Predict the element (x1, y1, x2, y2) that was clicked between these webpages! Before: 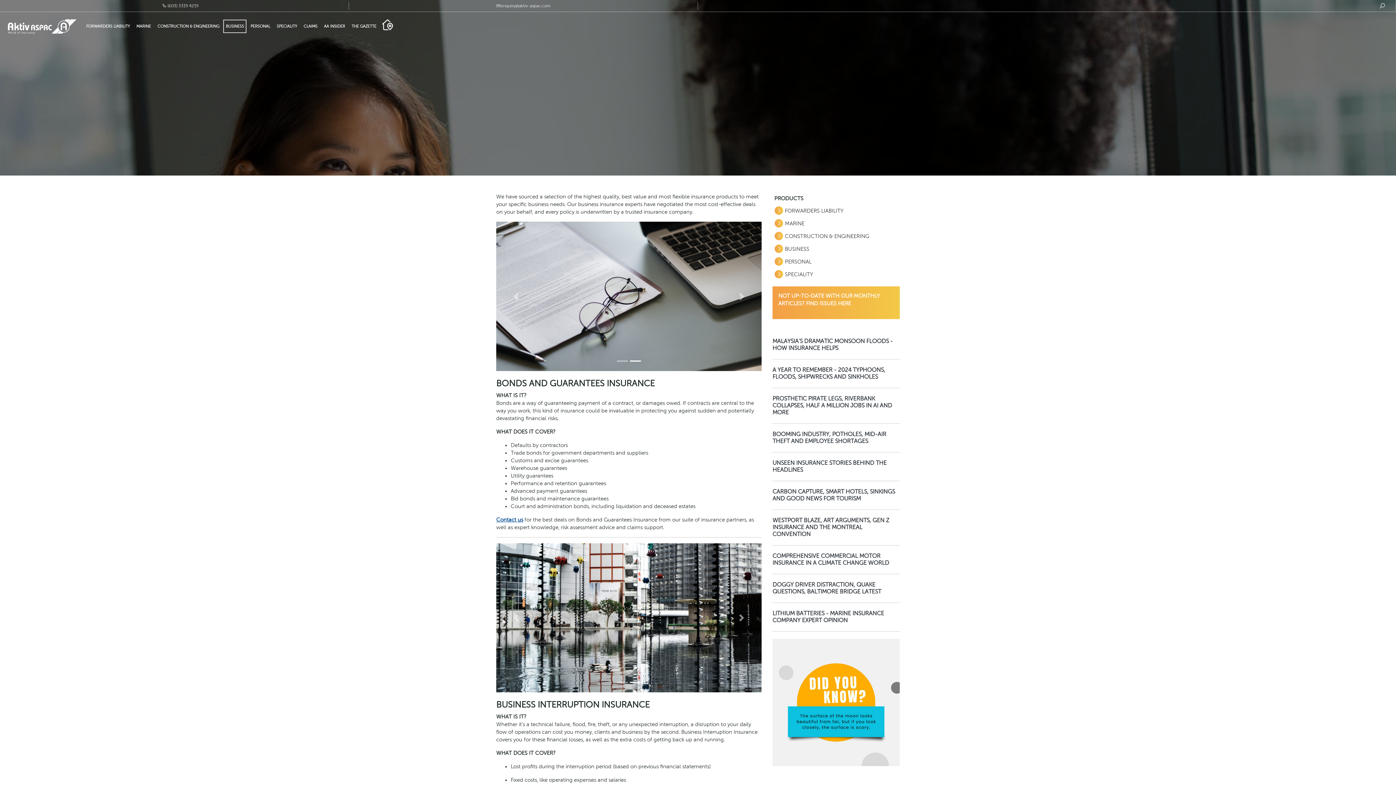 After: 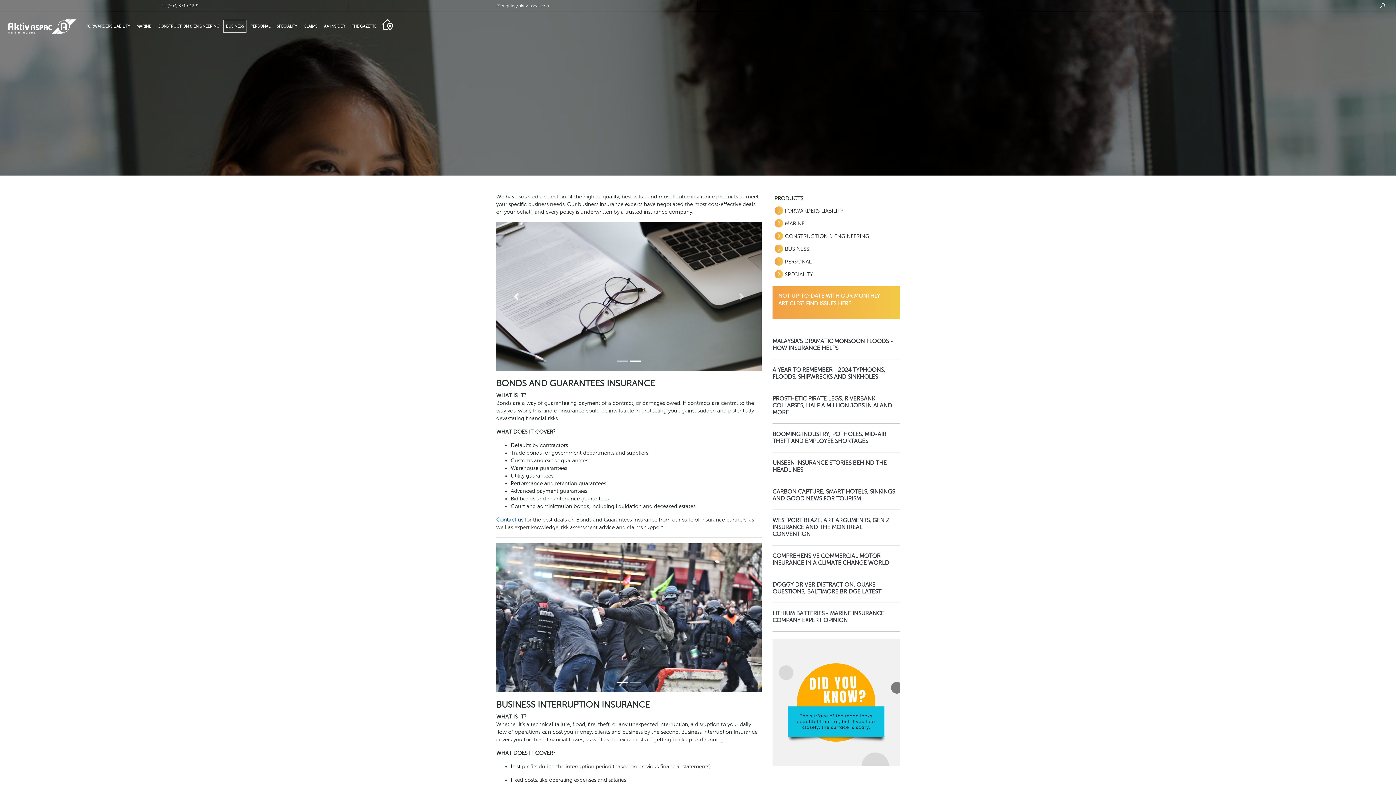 Action: label: Previous bbox: (496, 221, 536, 371)